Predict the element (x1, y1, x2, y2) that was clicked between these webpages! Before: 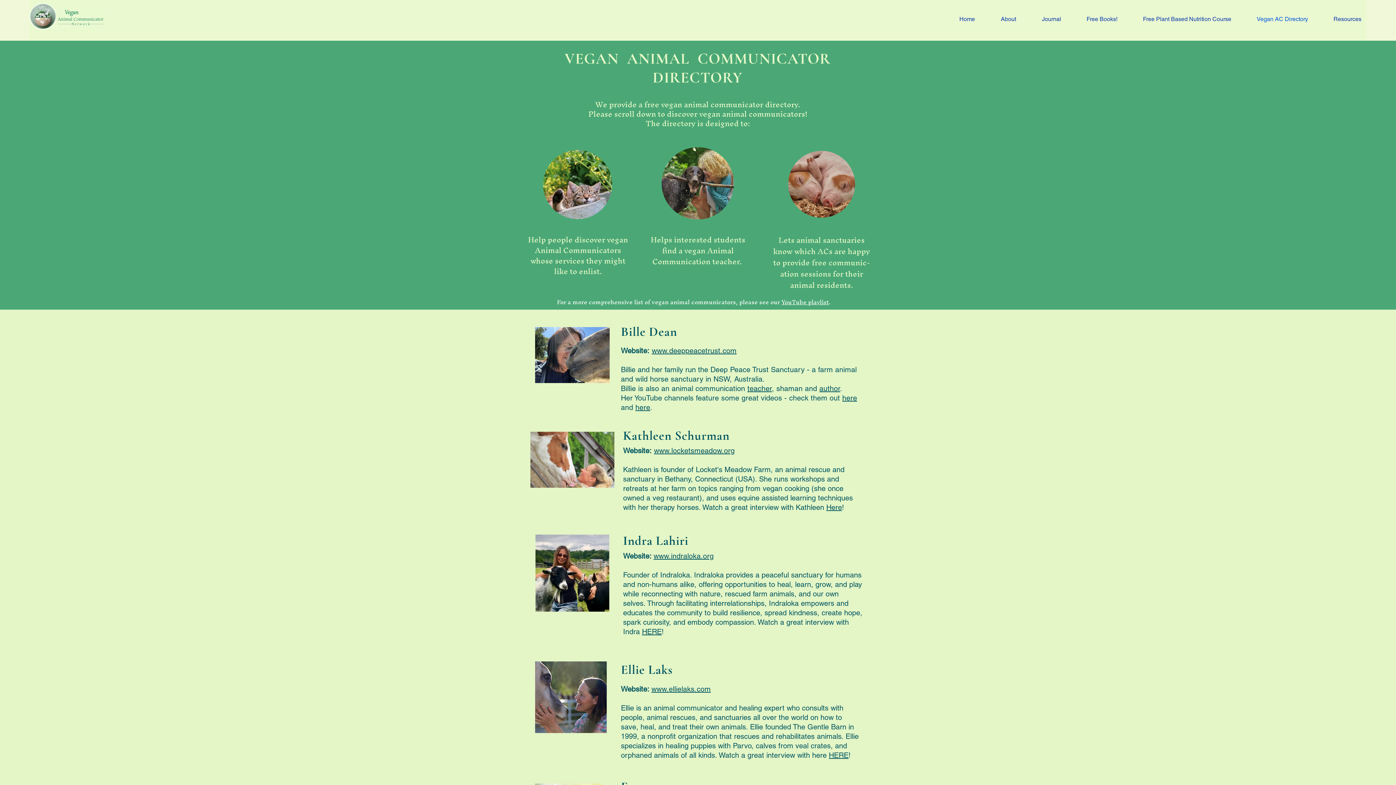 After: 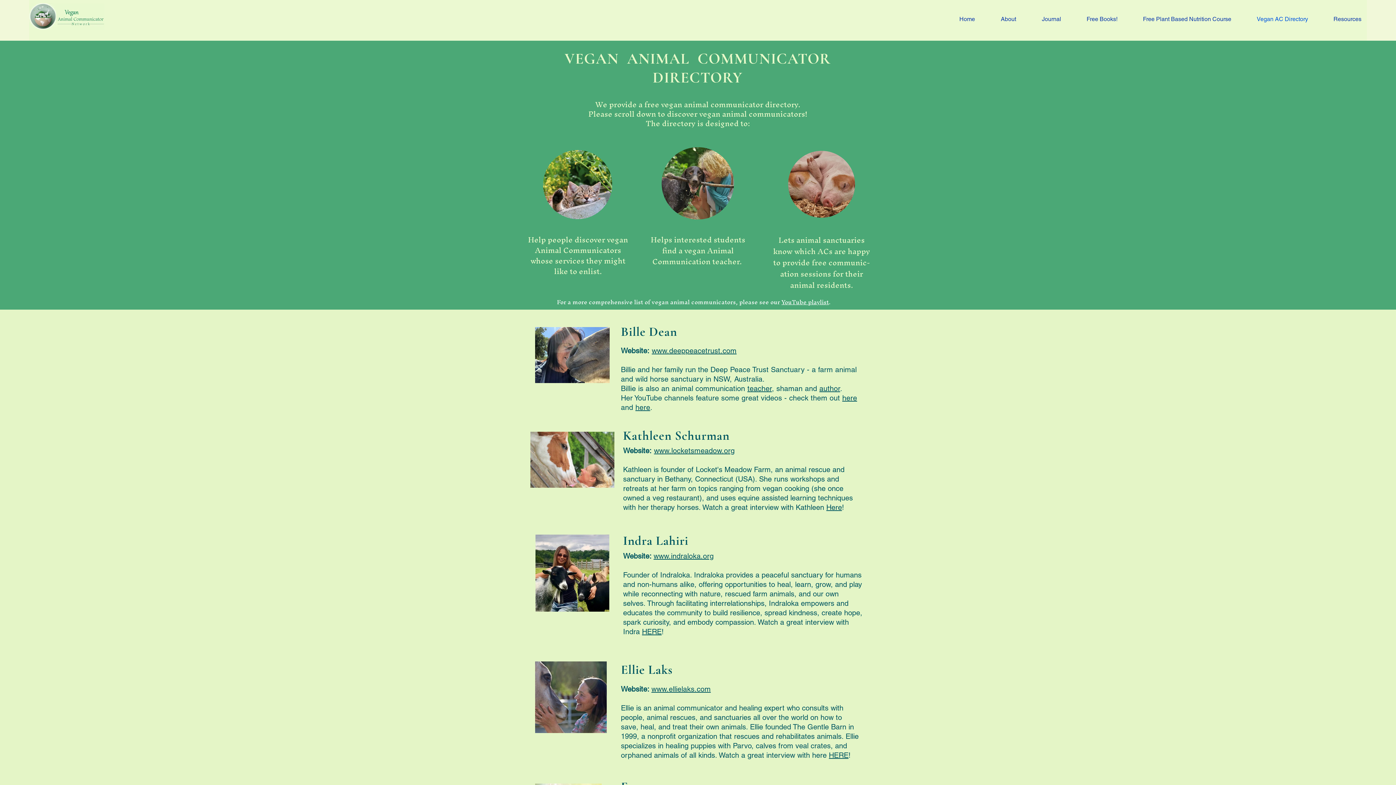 Action: bbox: (829, 751, 848, 760) label: HERE